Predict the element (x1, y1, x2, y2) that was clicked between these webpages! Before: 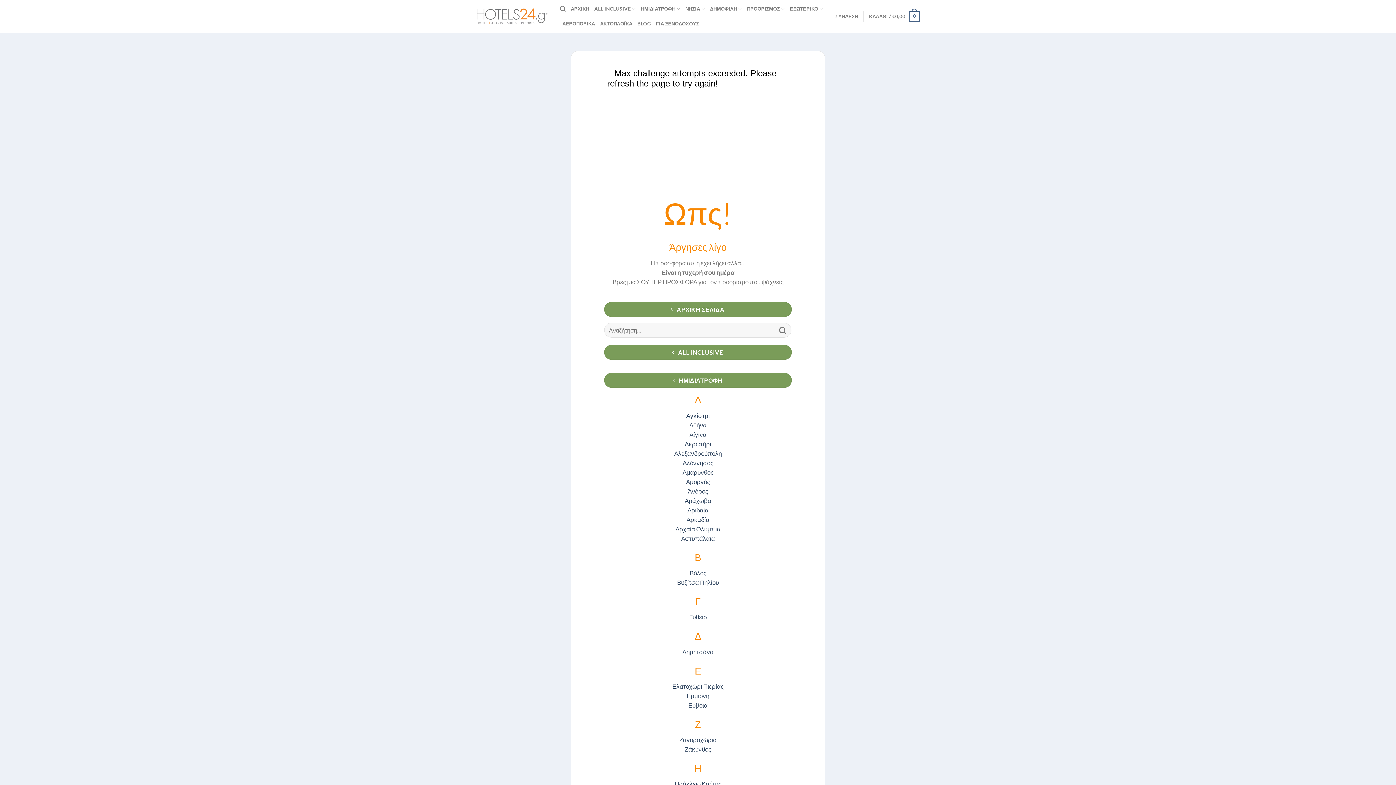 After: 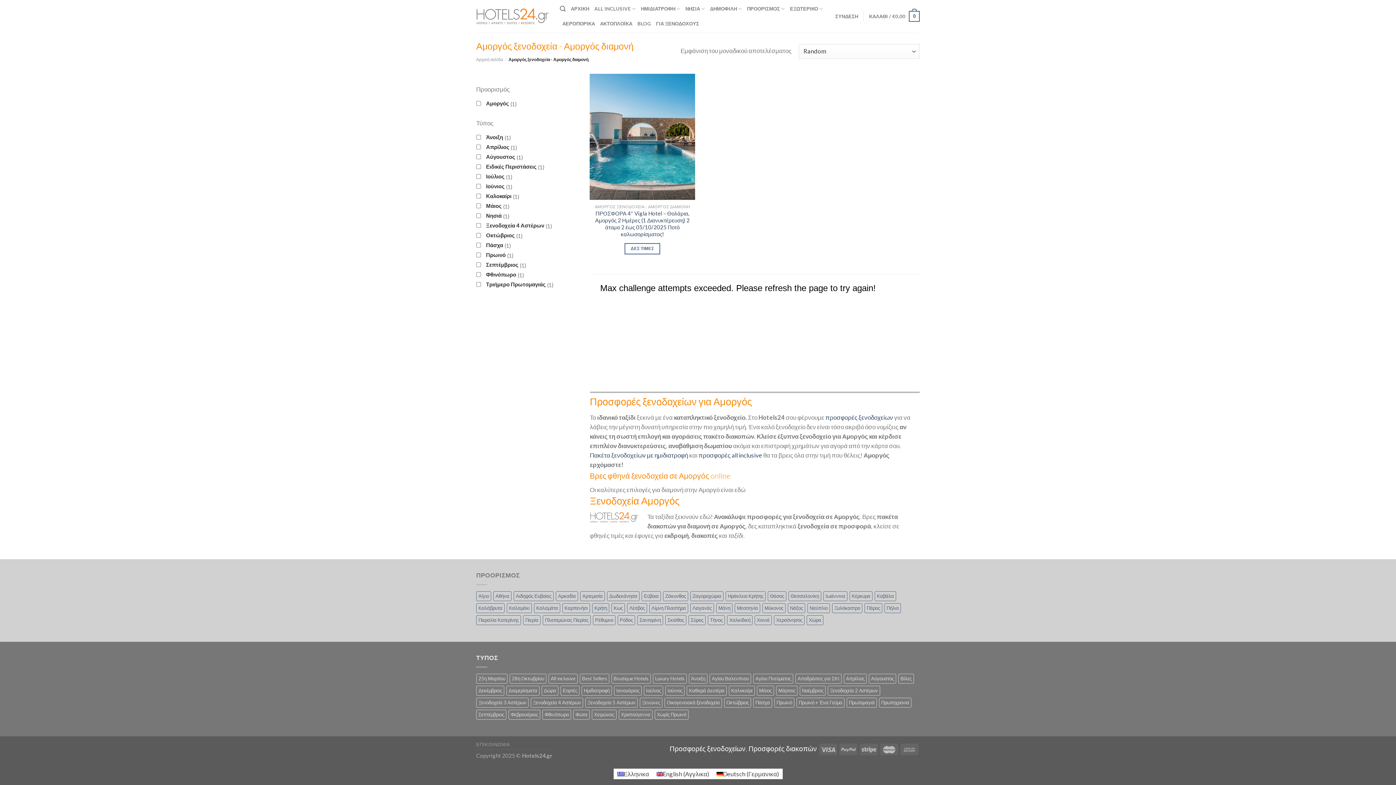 Action: label: Αμοργός bbox: (686, 478, 710, 485)